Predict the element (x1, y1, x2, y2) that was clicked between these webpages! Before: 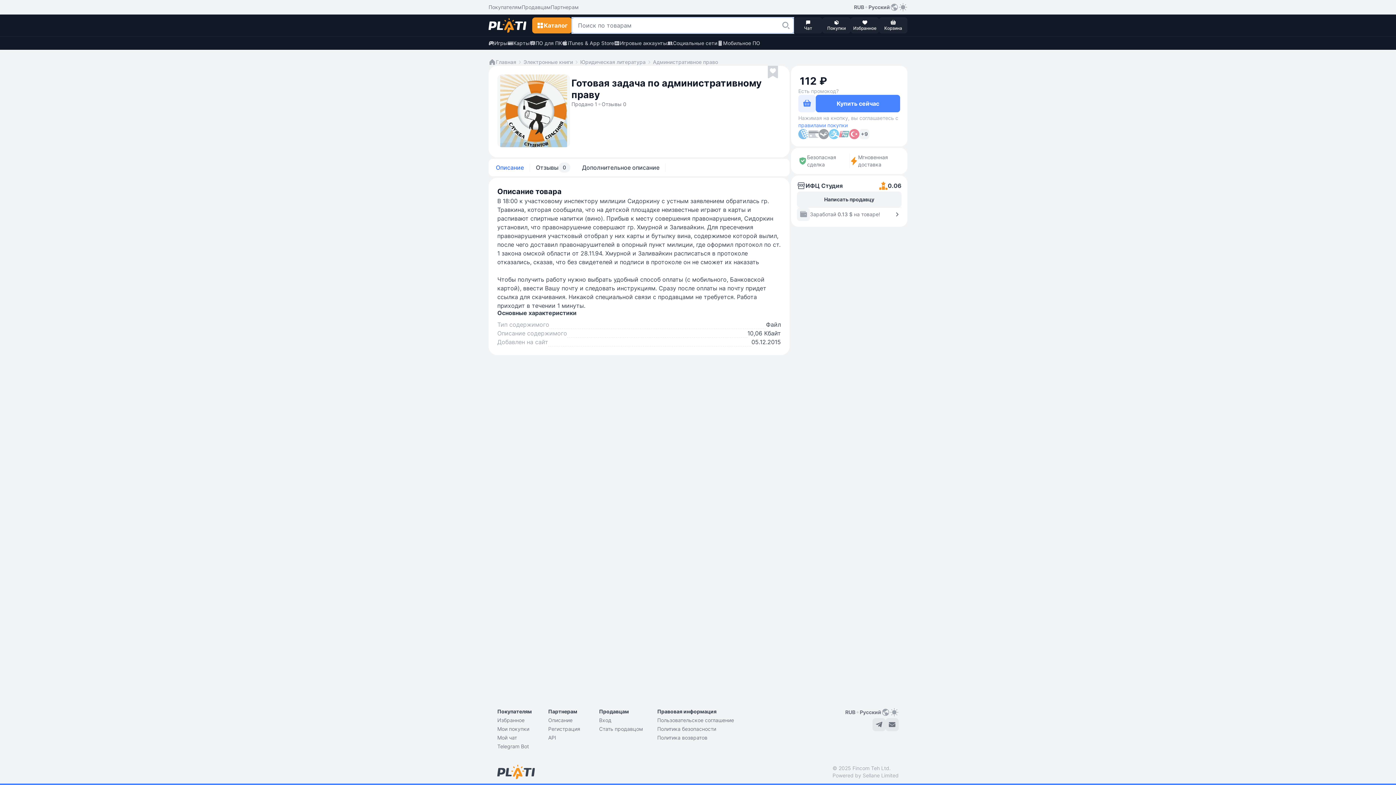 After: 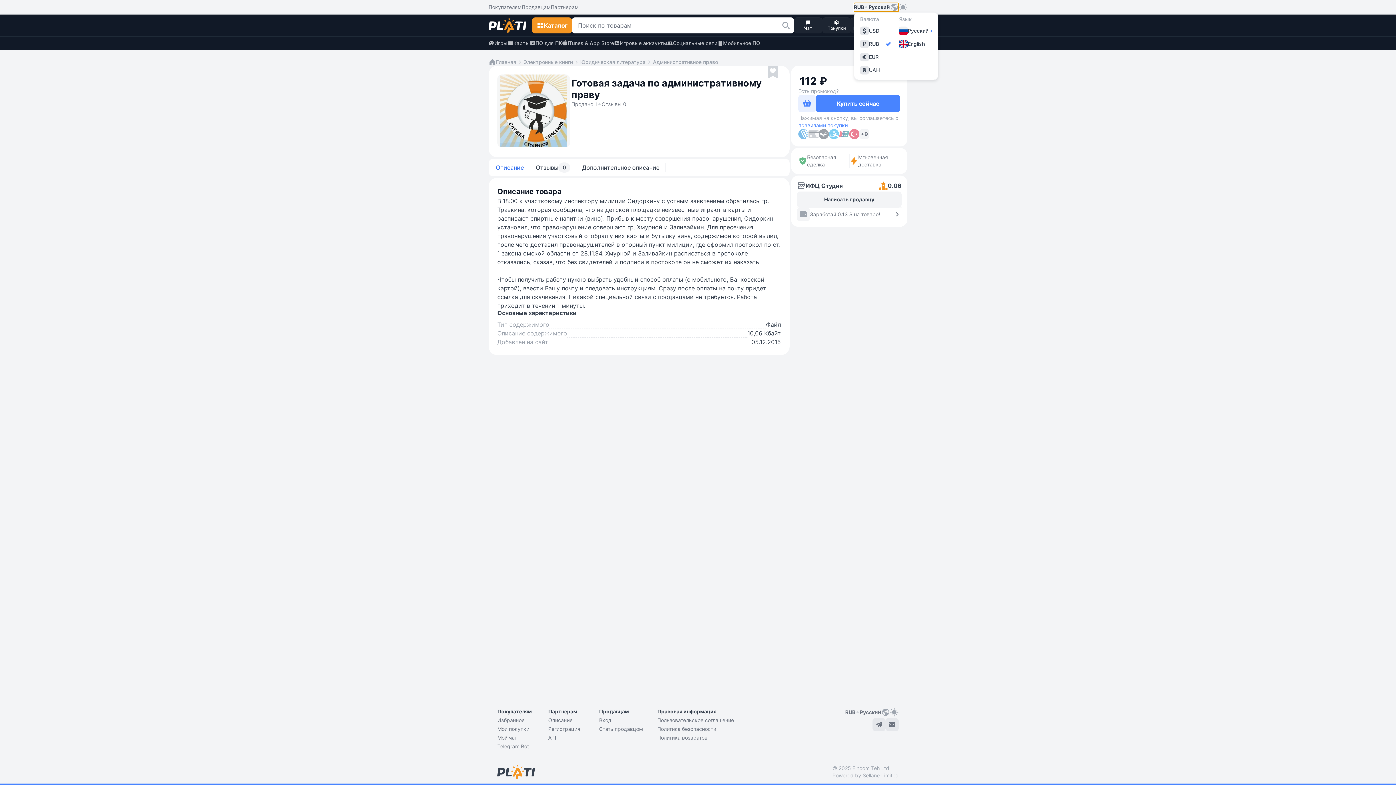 Action: bbox: (854, 2, 898, 11) label: RUB
Русский